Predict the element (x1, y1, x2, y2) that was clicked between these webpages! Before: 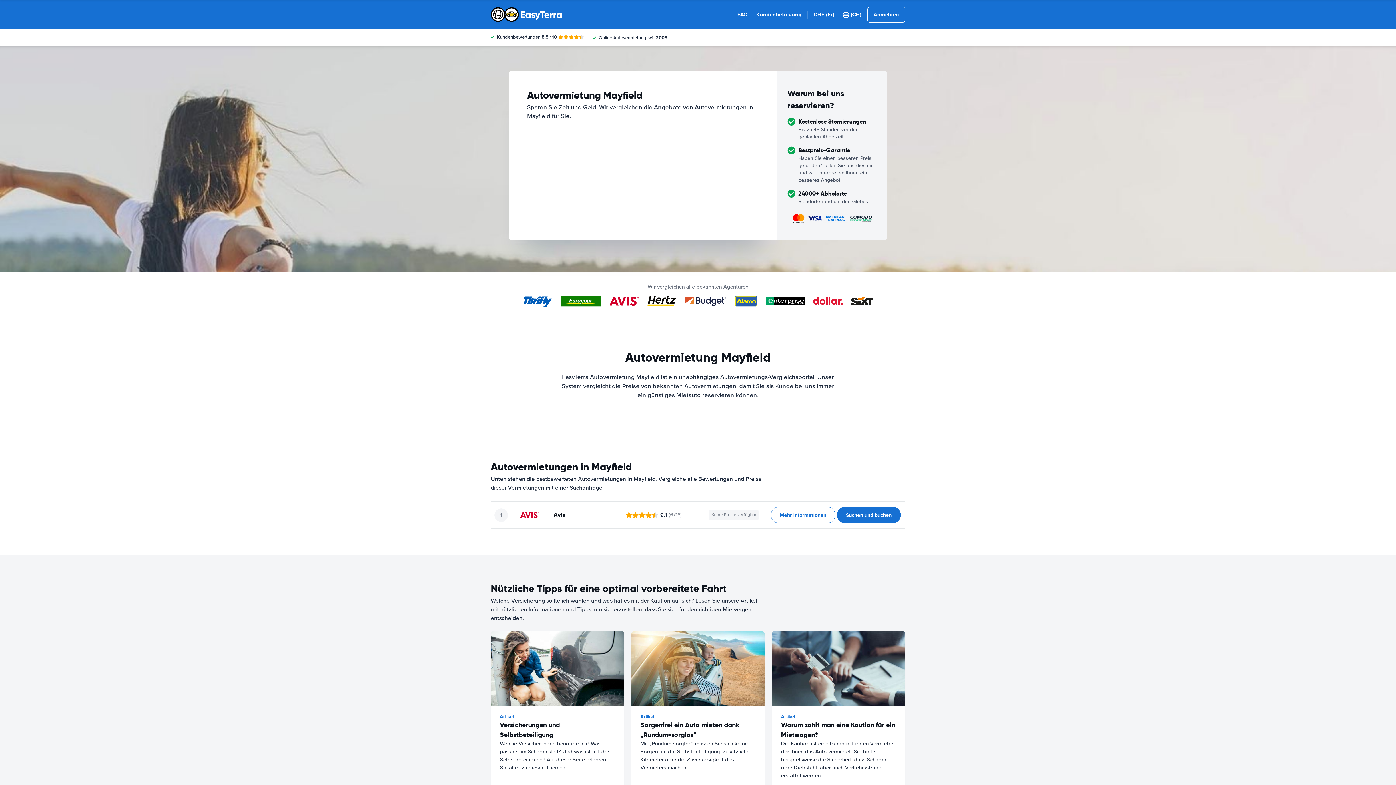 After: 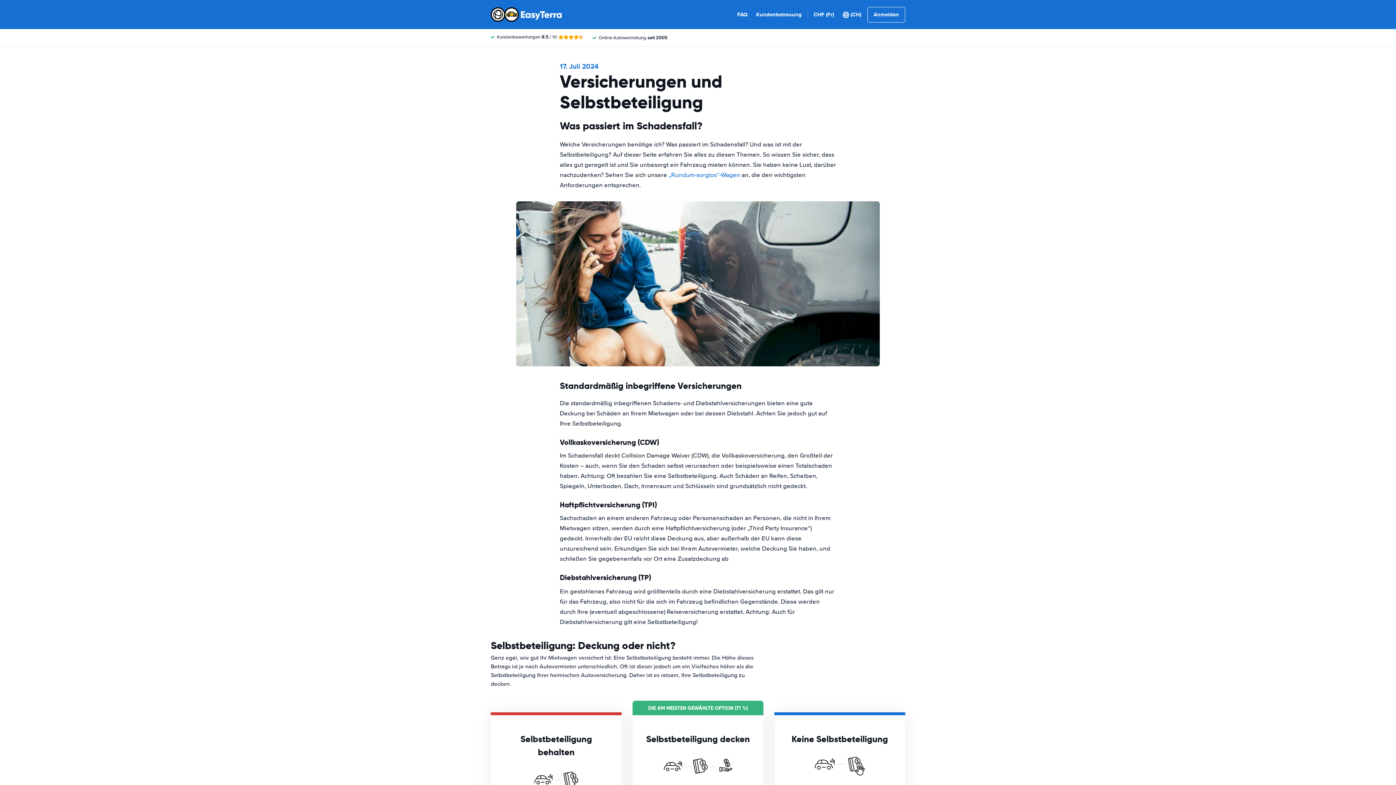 Action: label: ﻿Artikel
Versicherungen und Selbstbeteiligung
Welche Versicherungen benötige ich? Was passiert im Schadensfall? Und was ist mit der Selbstbeteiligung? Auf dieser Seite erfahren Sie alles zu diesen Themen bbox: (490, 631, 624, 789)